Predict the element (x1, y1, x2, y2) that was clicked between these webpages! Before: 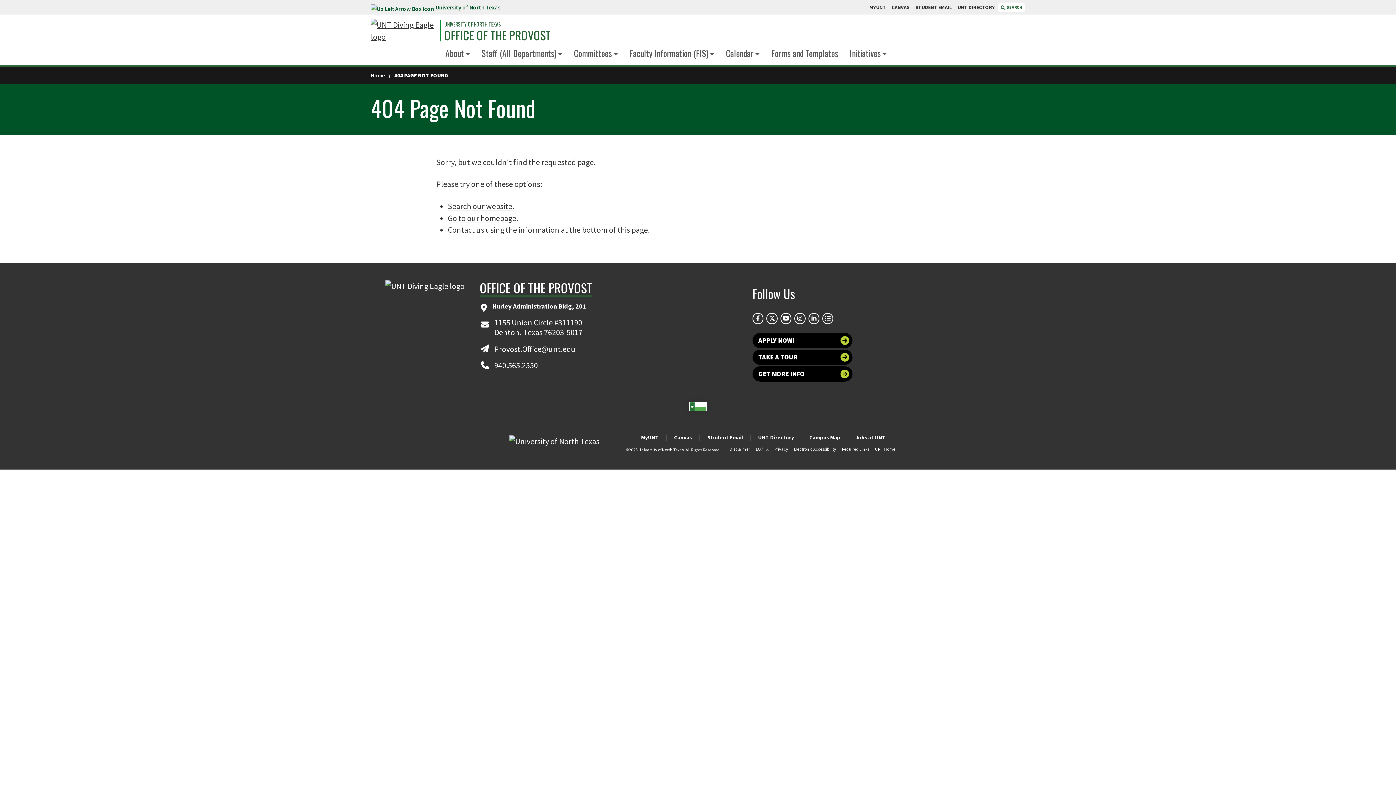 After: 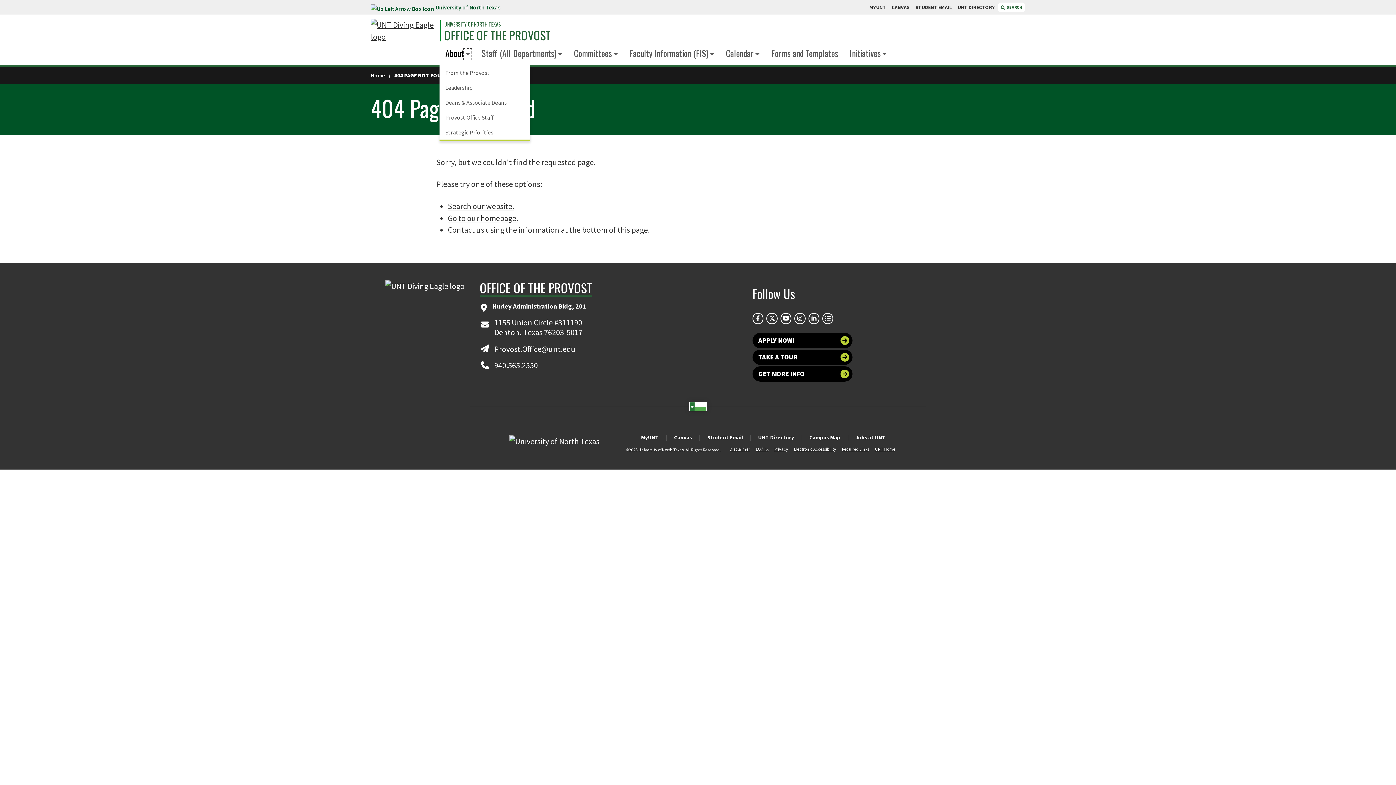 Action: bbox: (465, 50, 470, 58) label: Expand this menu